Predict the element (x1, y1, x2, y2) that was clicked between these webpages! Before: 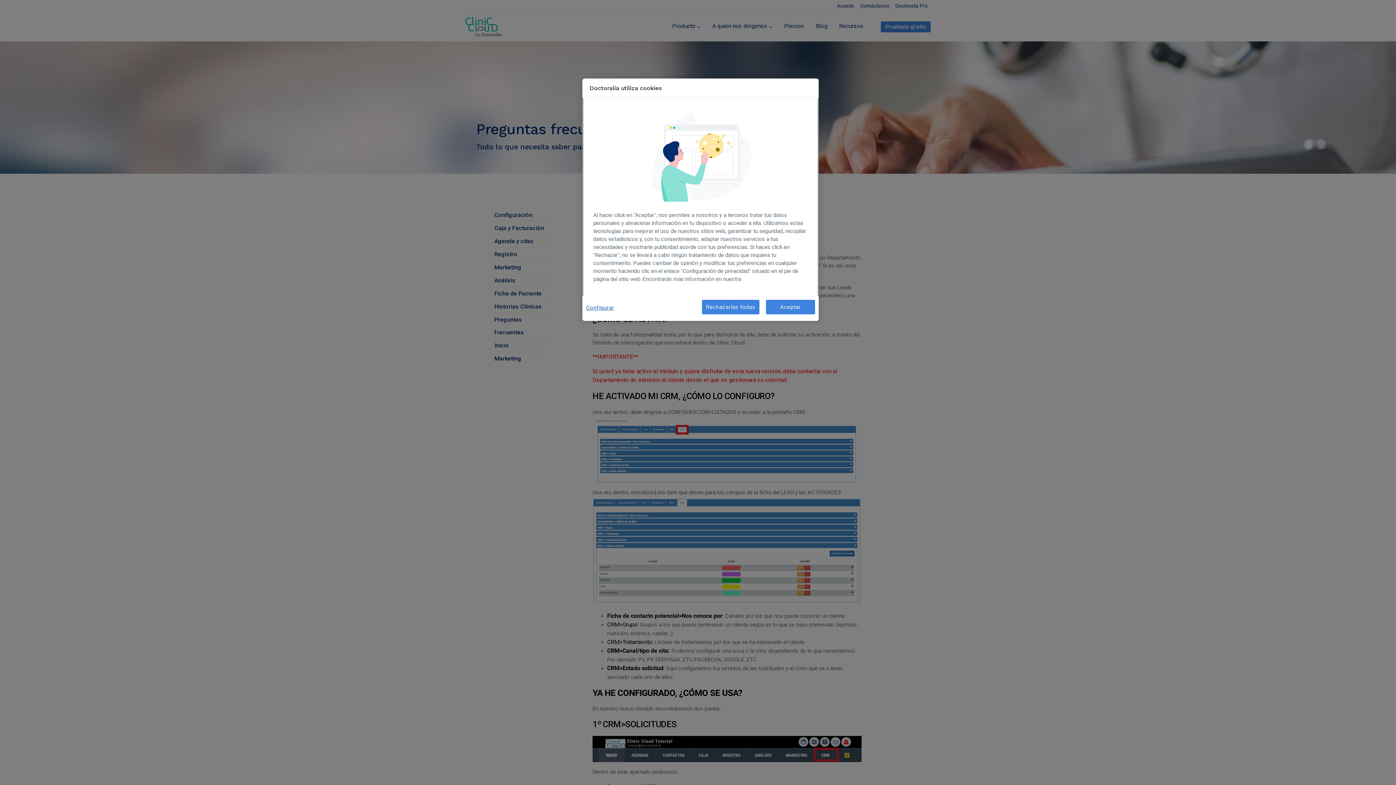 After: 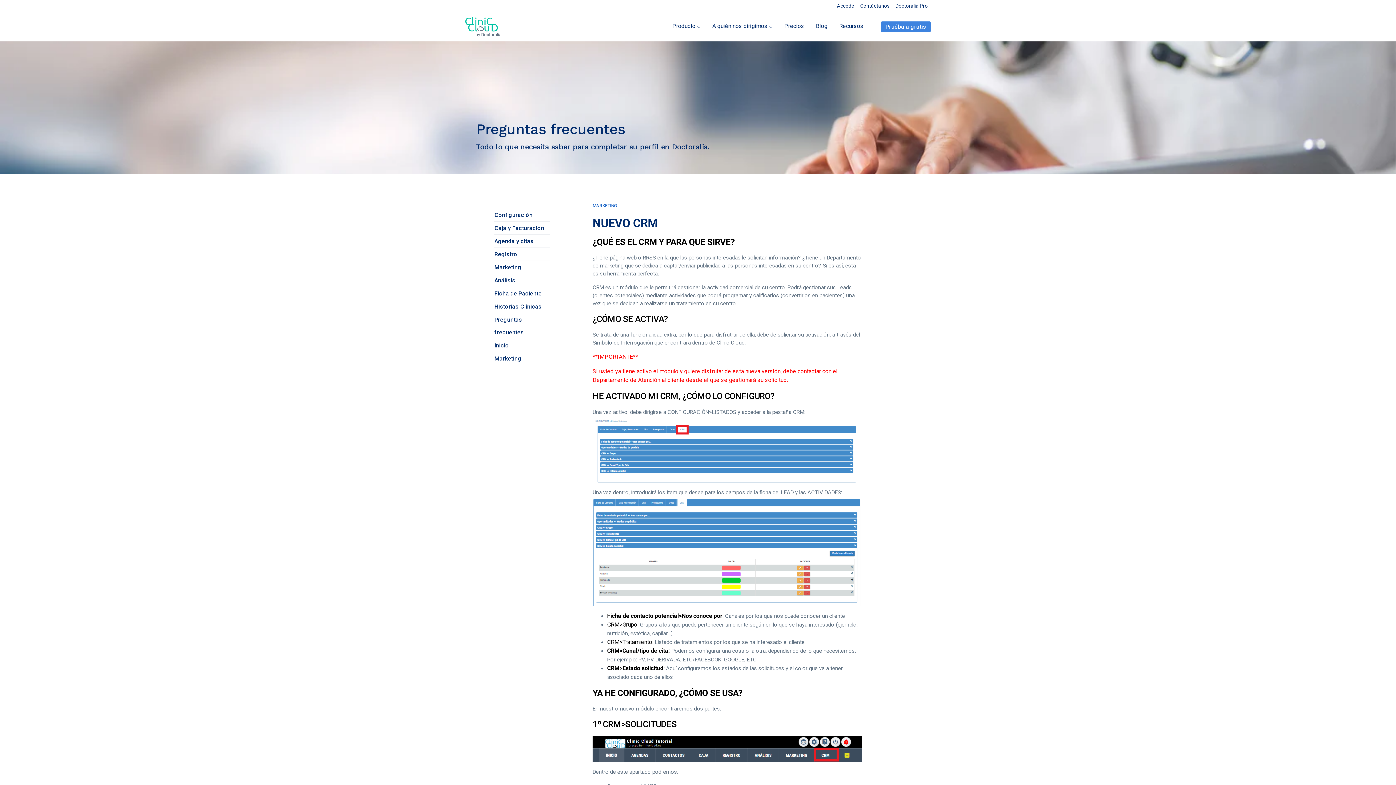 Action: bbox: (766, 300, 815, 314) label: Aceptar